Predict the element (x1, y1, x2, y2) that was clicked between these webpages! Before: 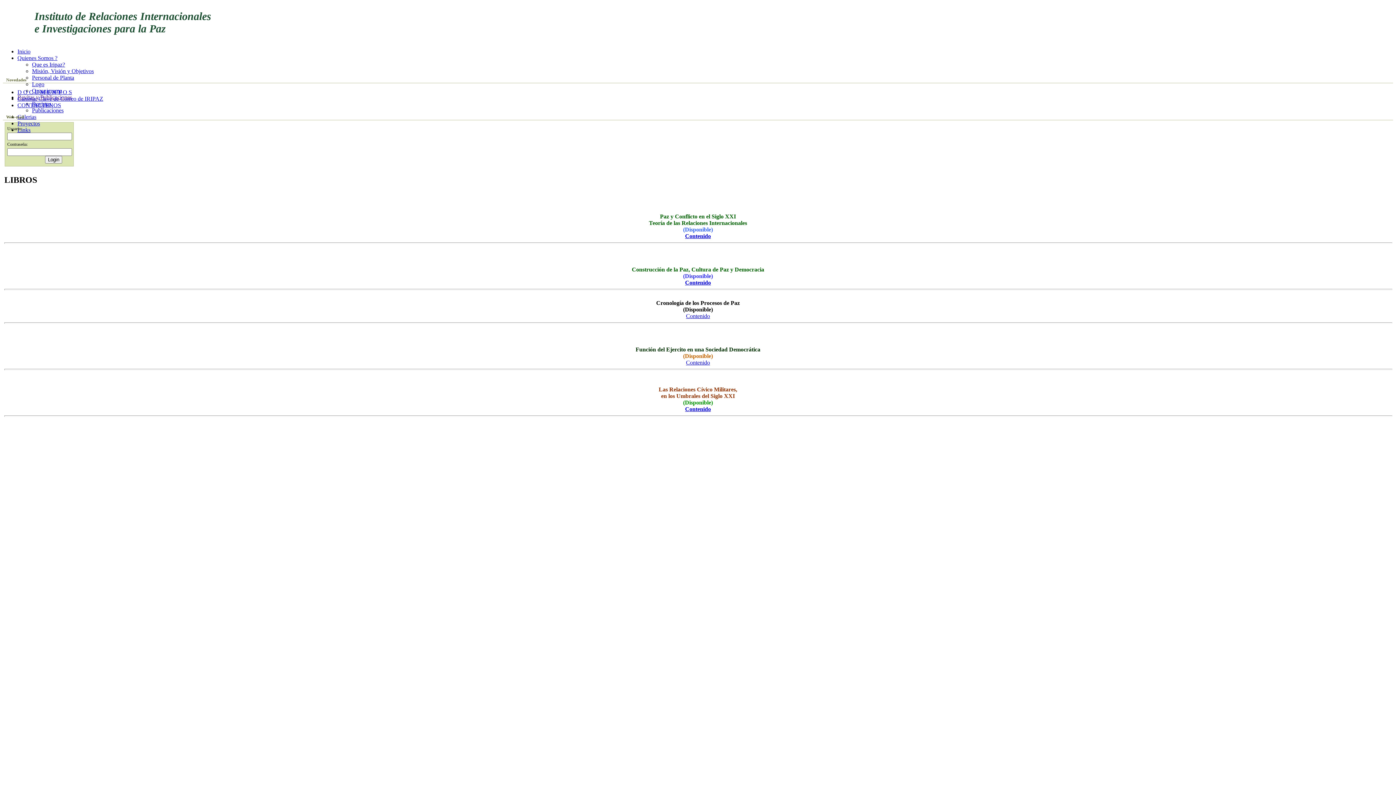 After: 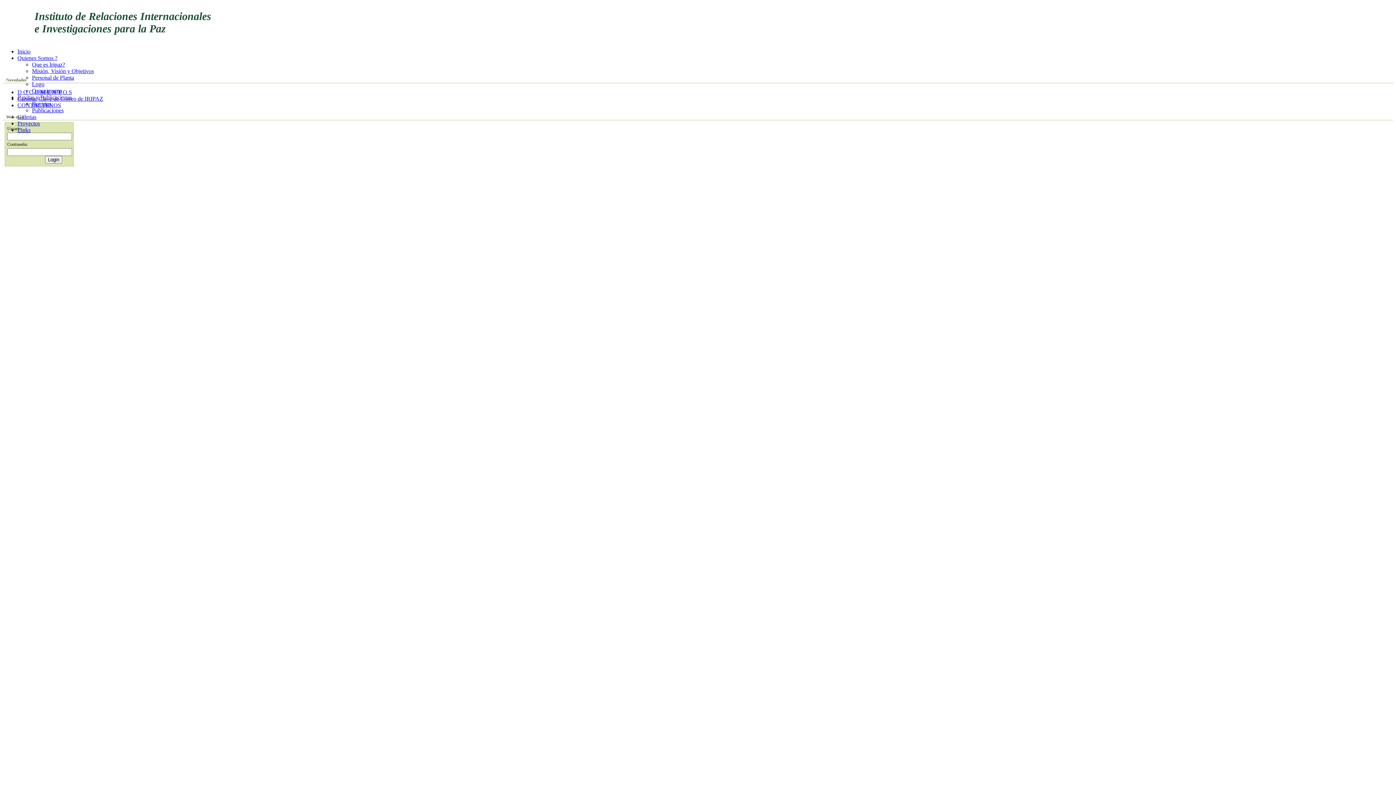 Action: label: Links bbox: (17, 126, 30, 133)